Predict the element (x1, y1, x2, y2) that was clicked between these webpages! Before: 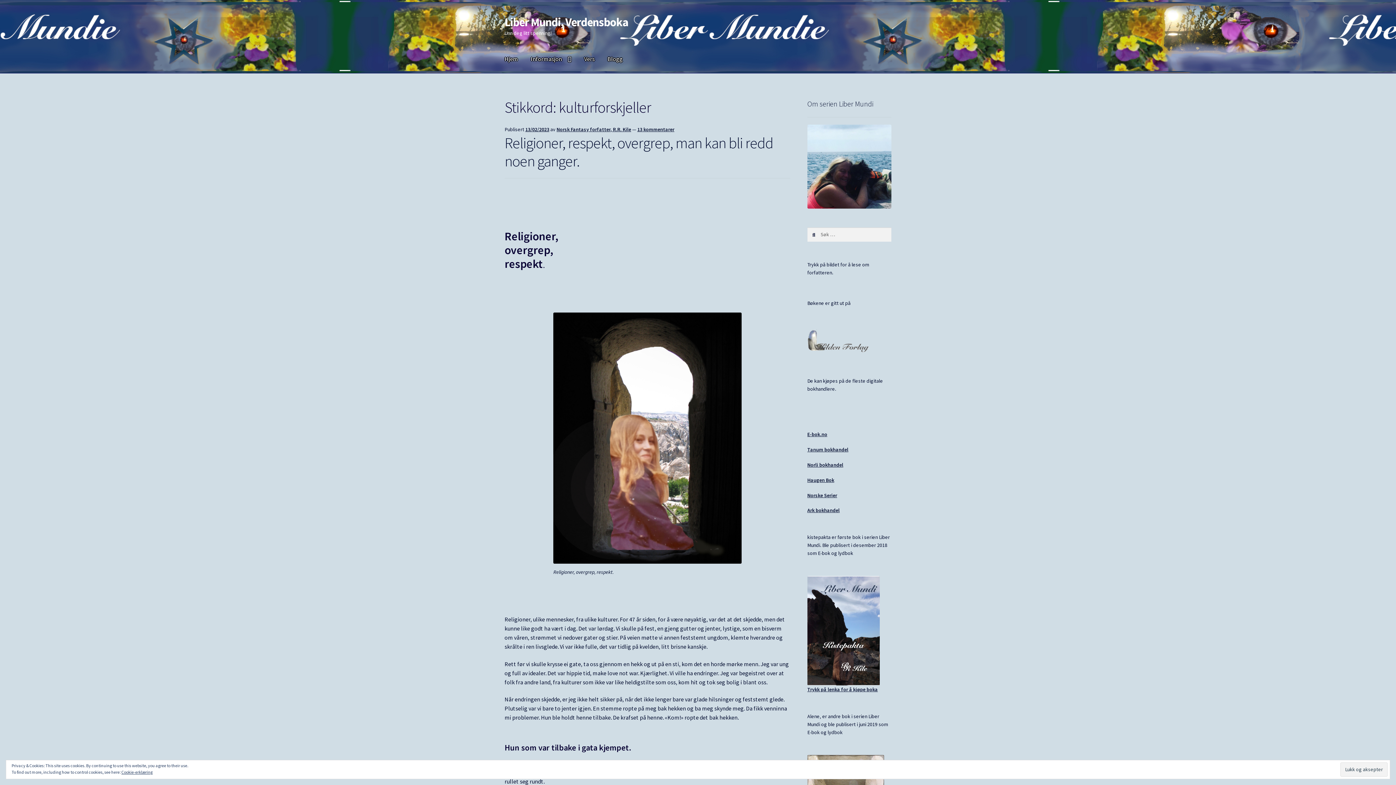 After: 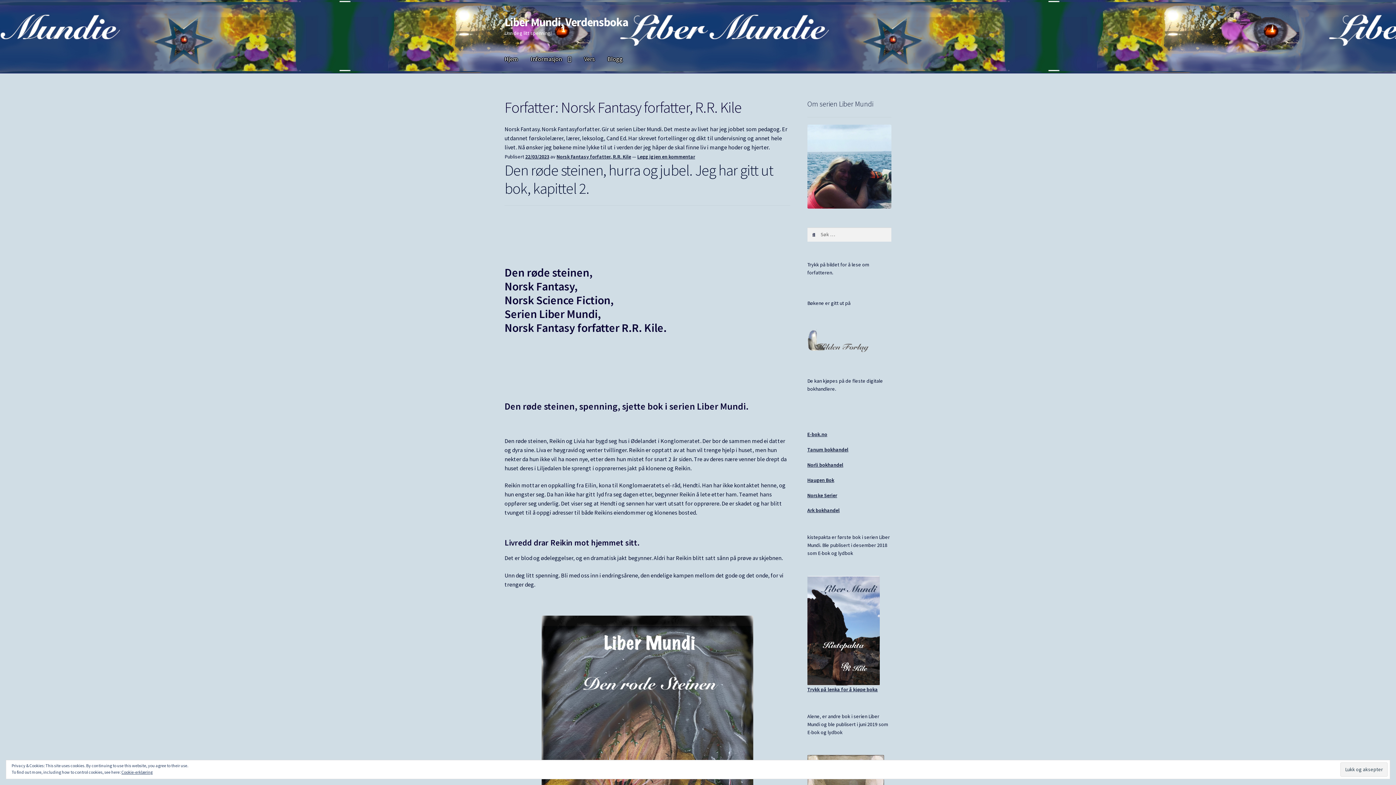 Action: bbox: (556, 126, 631, 132) label: Norsk Fantasy forfatter, R.R. Kile